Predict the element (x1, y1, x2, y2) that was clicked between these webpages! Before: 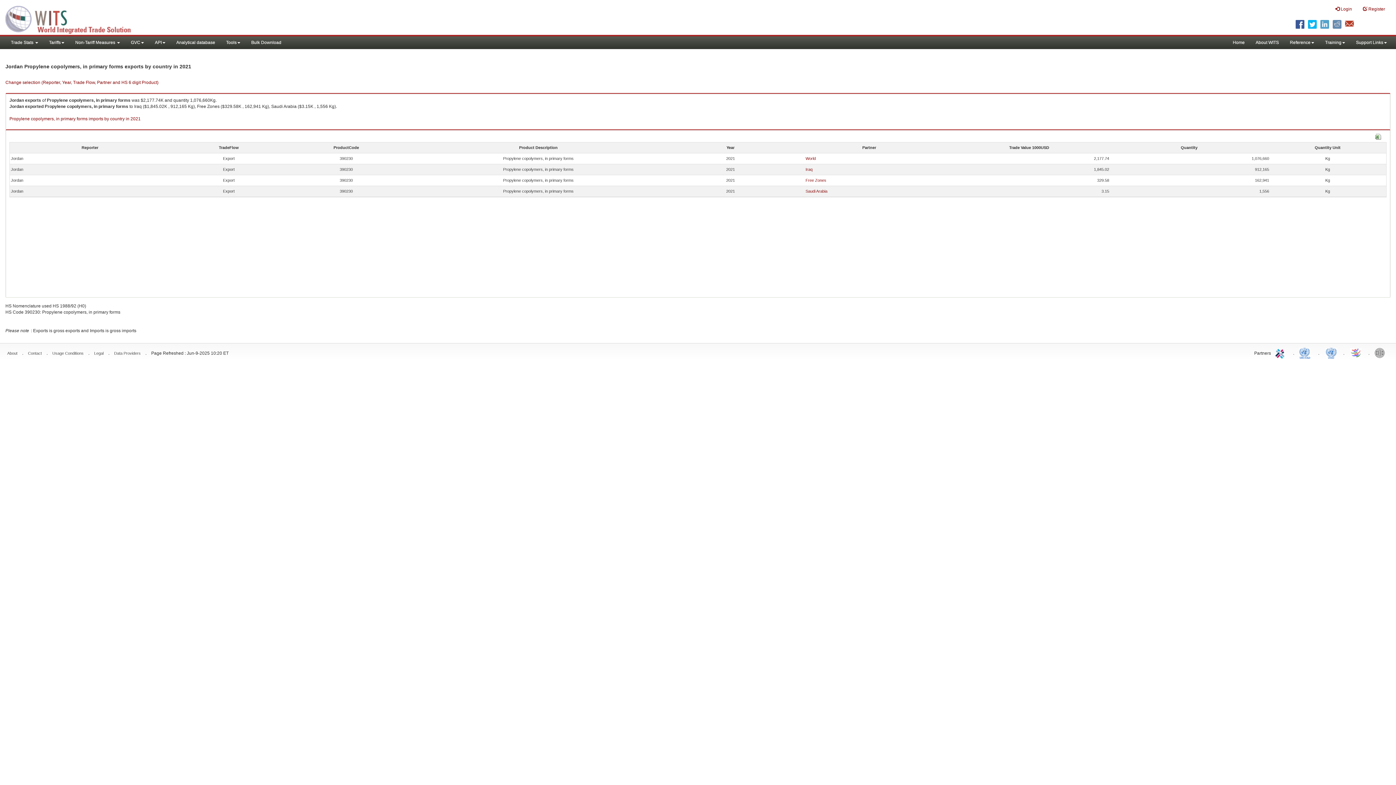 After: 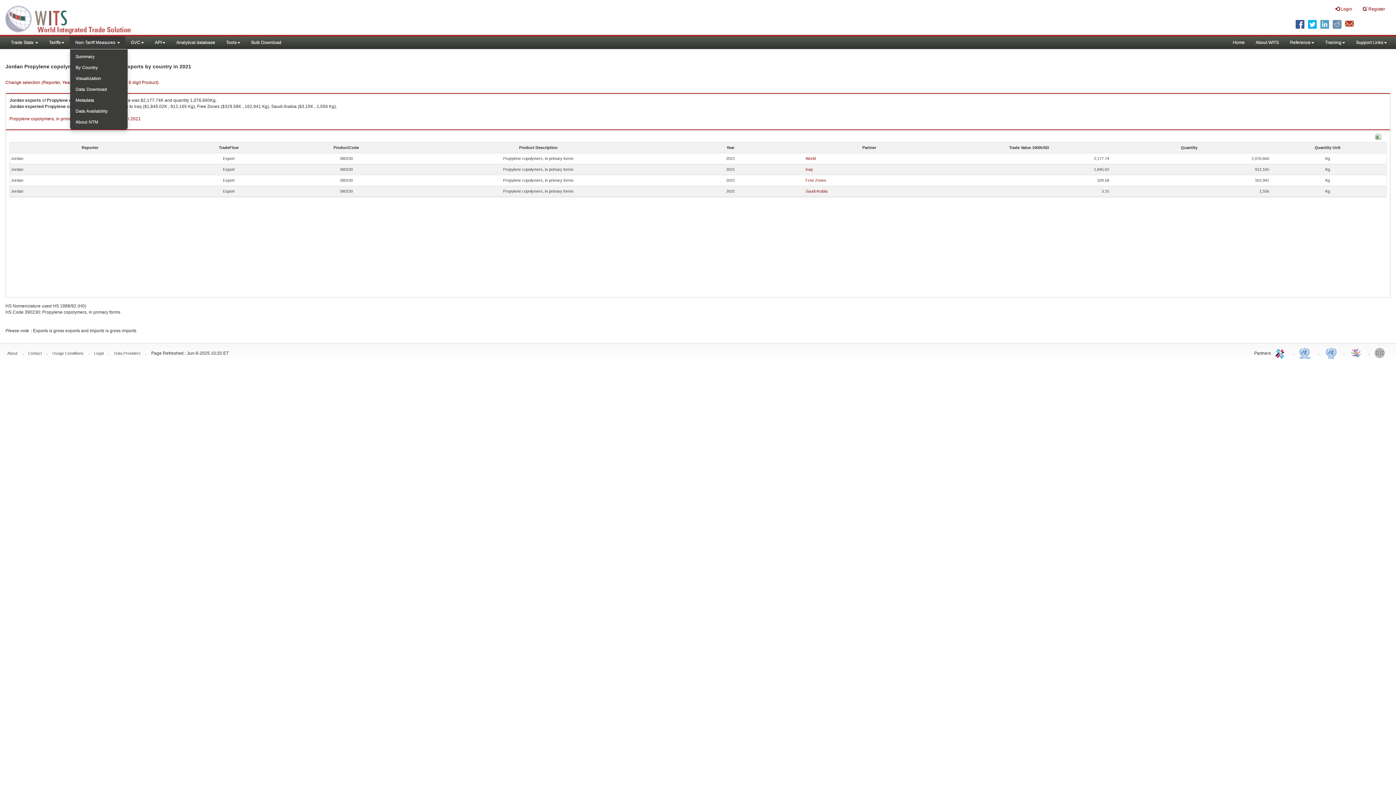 Action: label: Non-Tariff Measures  bbox: (69, 36, 125, 49)